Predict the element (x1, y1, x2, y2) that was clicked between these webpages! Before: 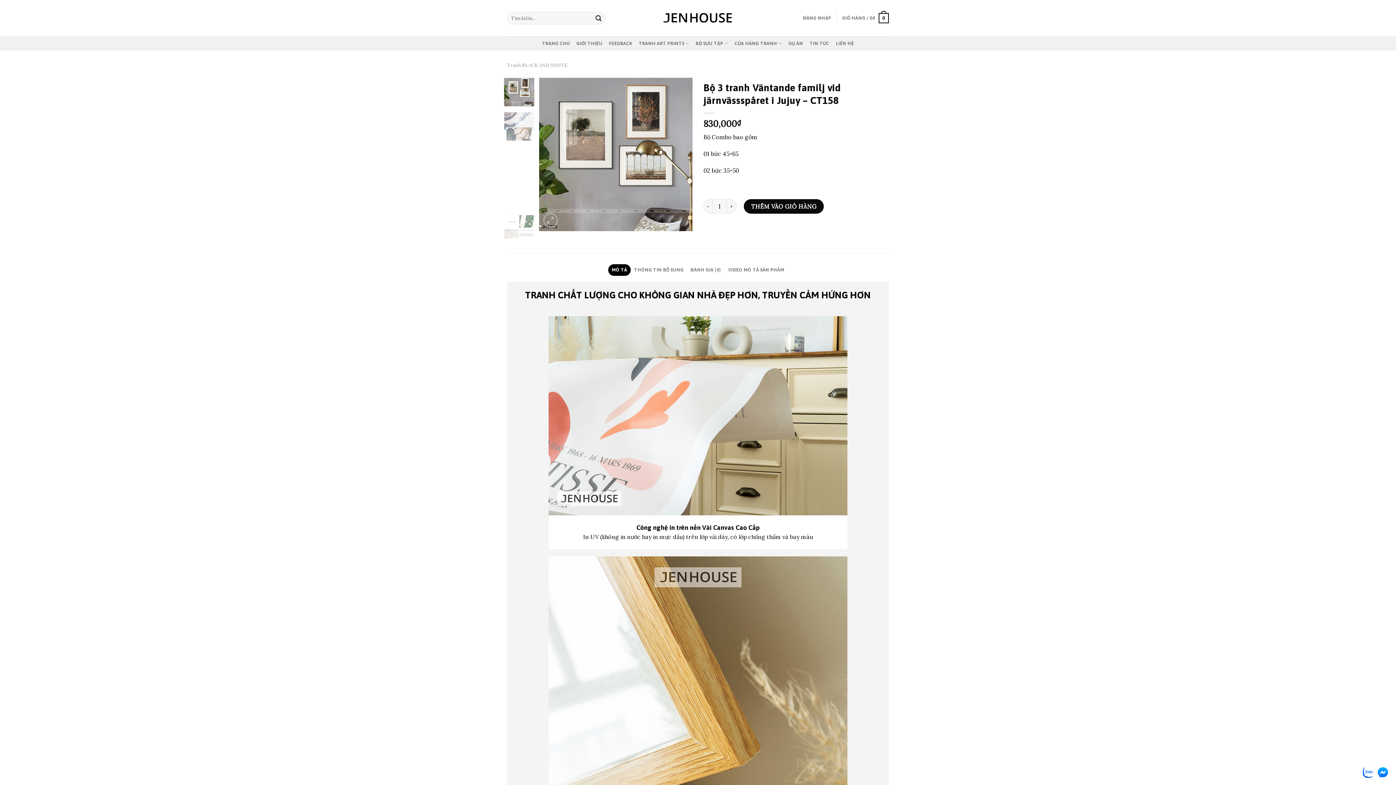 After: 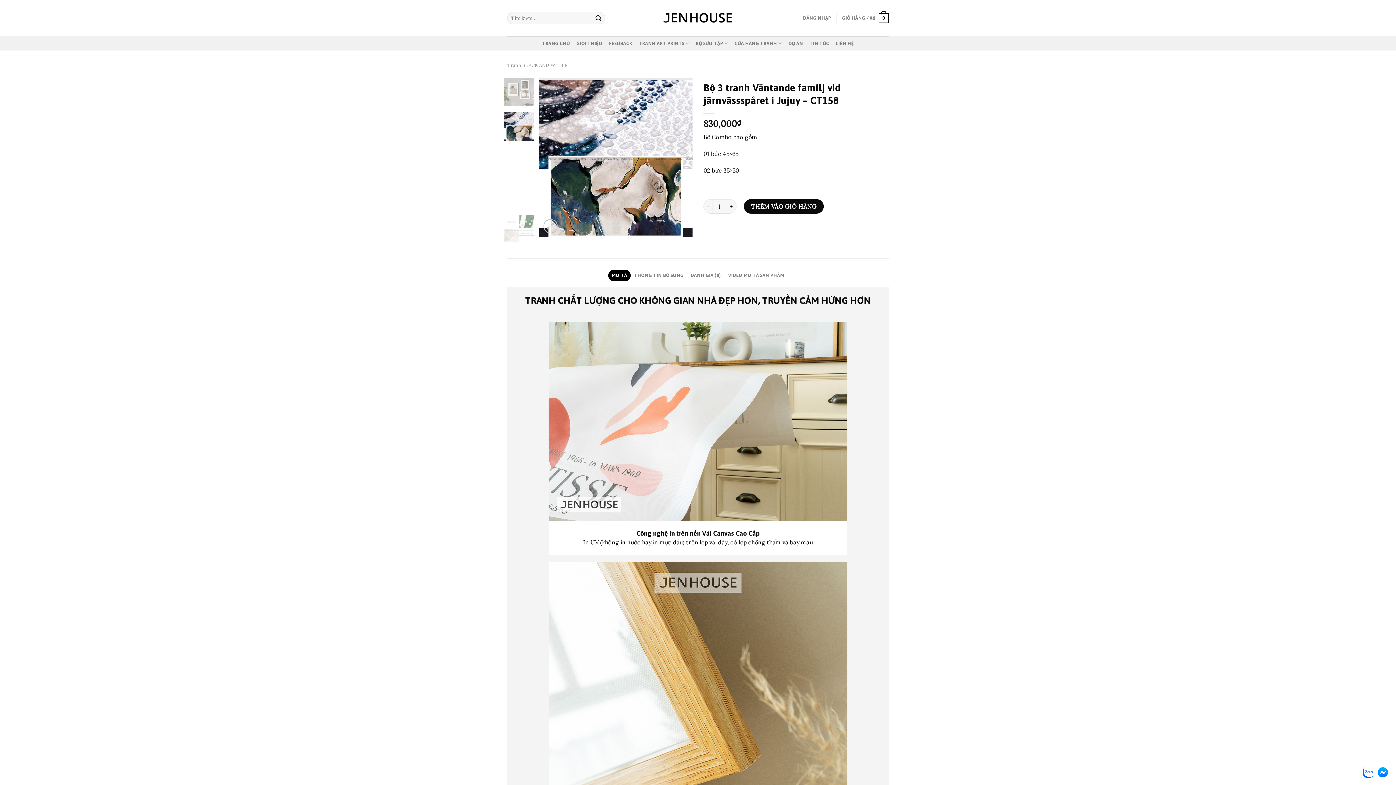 Action: bbox: (503, 112, 534, 140)